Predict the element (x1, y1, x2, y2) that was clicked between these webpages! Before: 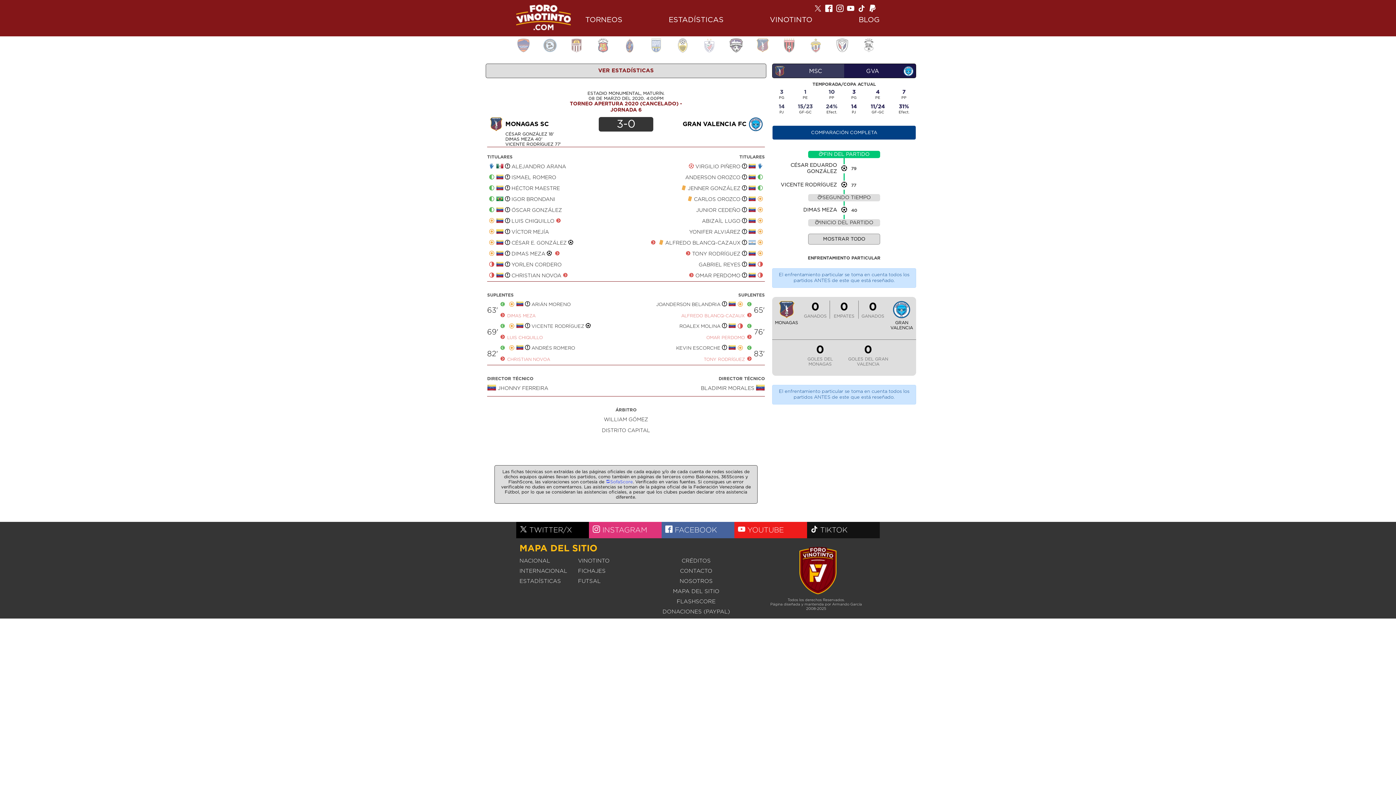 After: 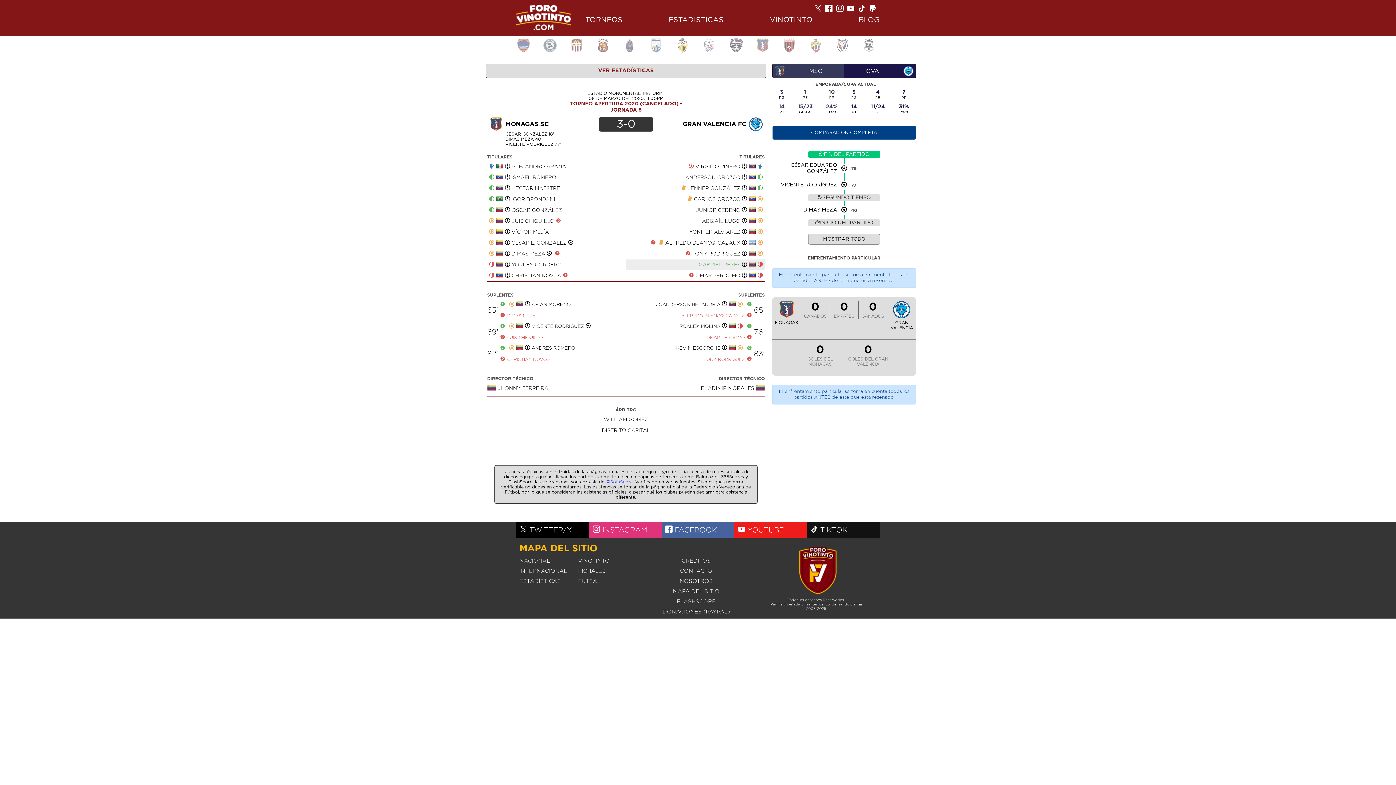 Action: label: GABRIEL REYES bbox: (698, 262, 740, 267)